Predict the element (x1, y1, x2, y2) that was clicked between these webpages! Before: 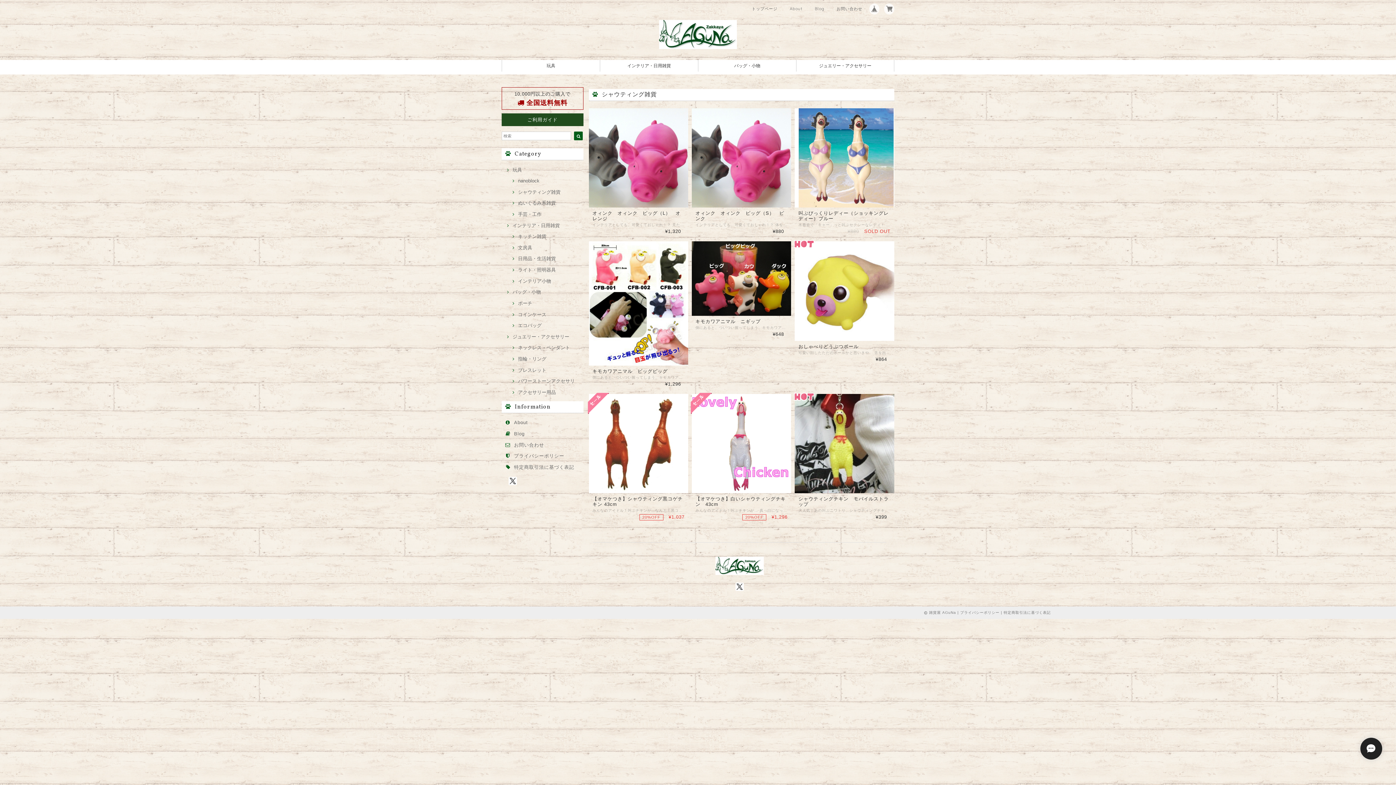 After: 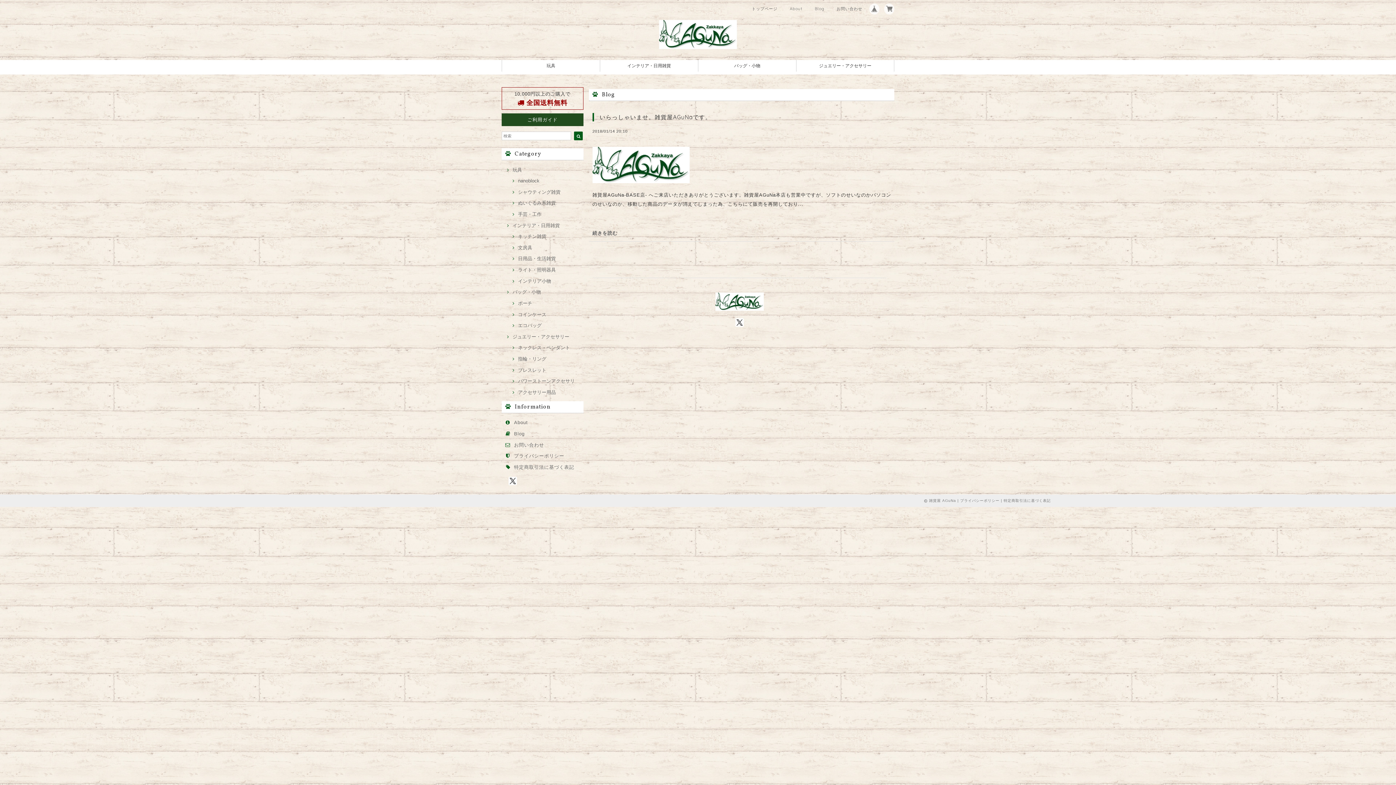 Action: bbox: (514, 431, 524, 436) label: Blog